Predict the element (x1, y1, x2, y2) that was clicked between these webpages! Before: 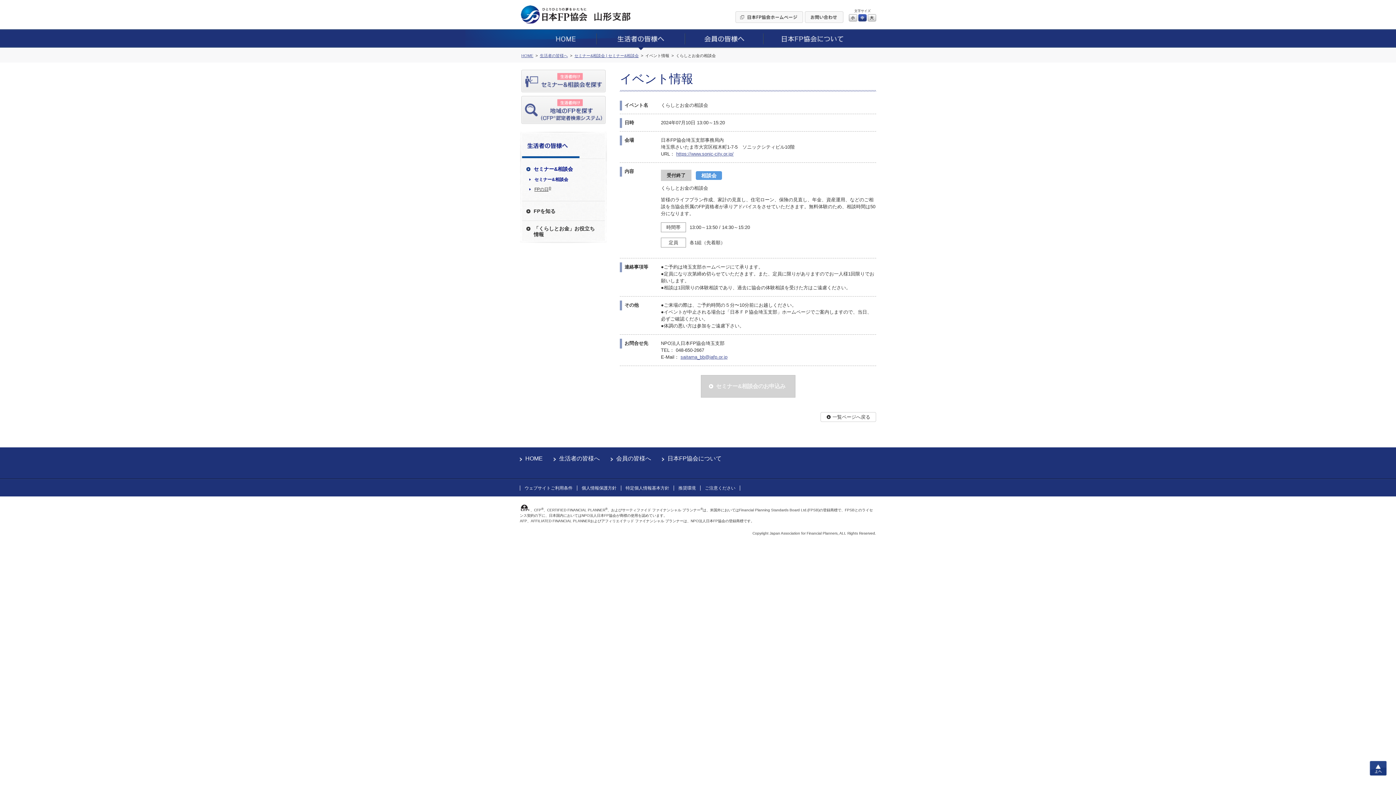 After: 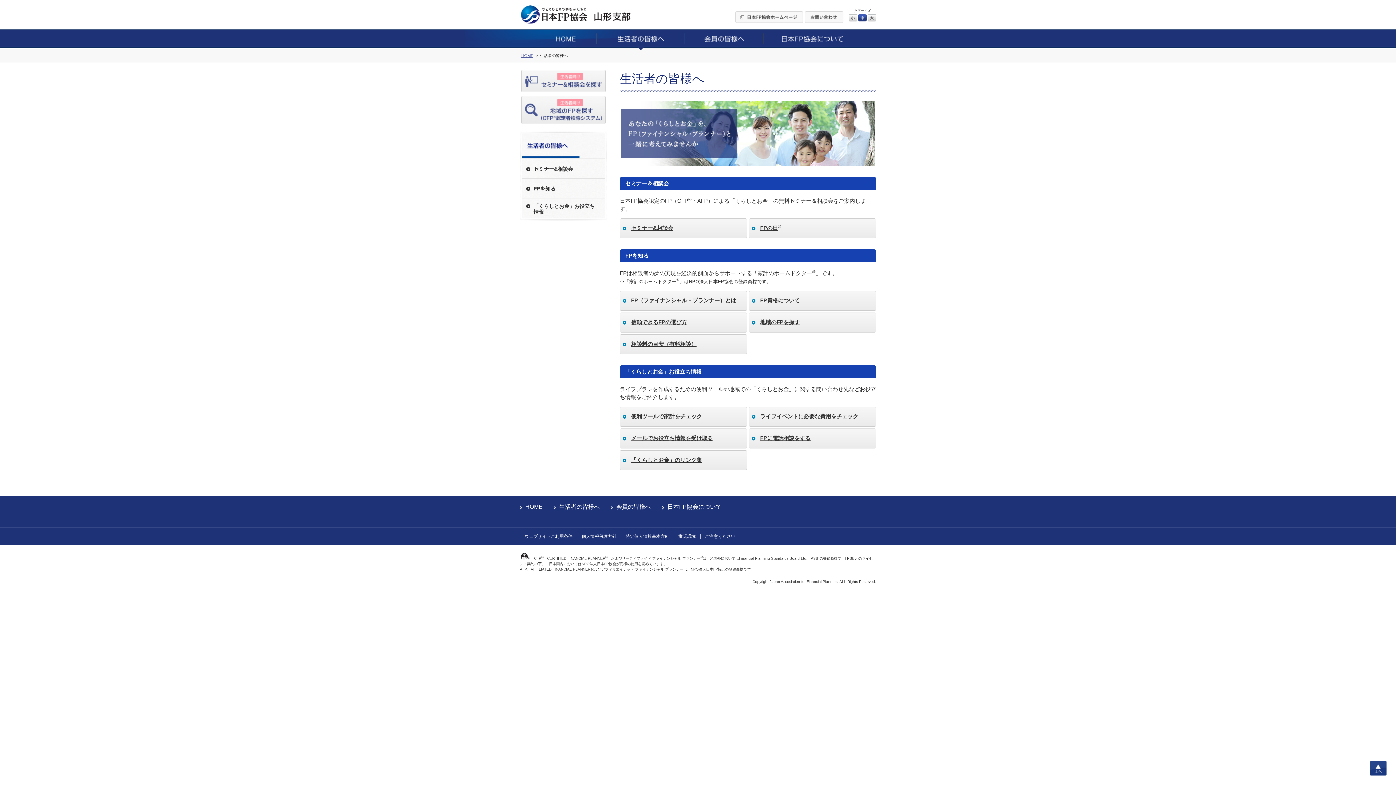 Action: bbox: (596, 29, 685, 47)